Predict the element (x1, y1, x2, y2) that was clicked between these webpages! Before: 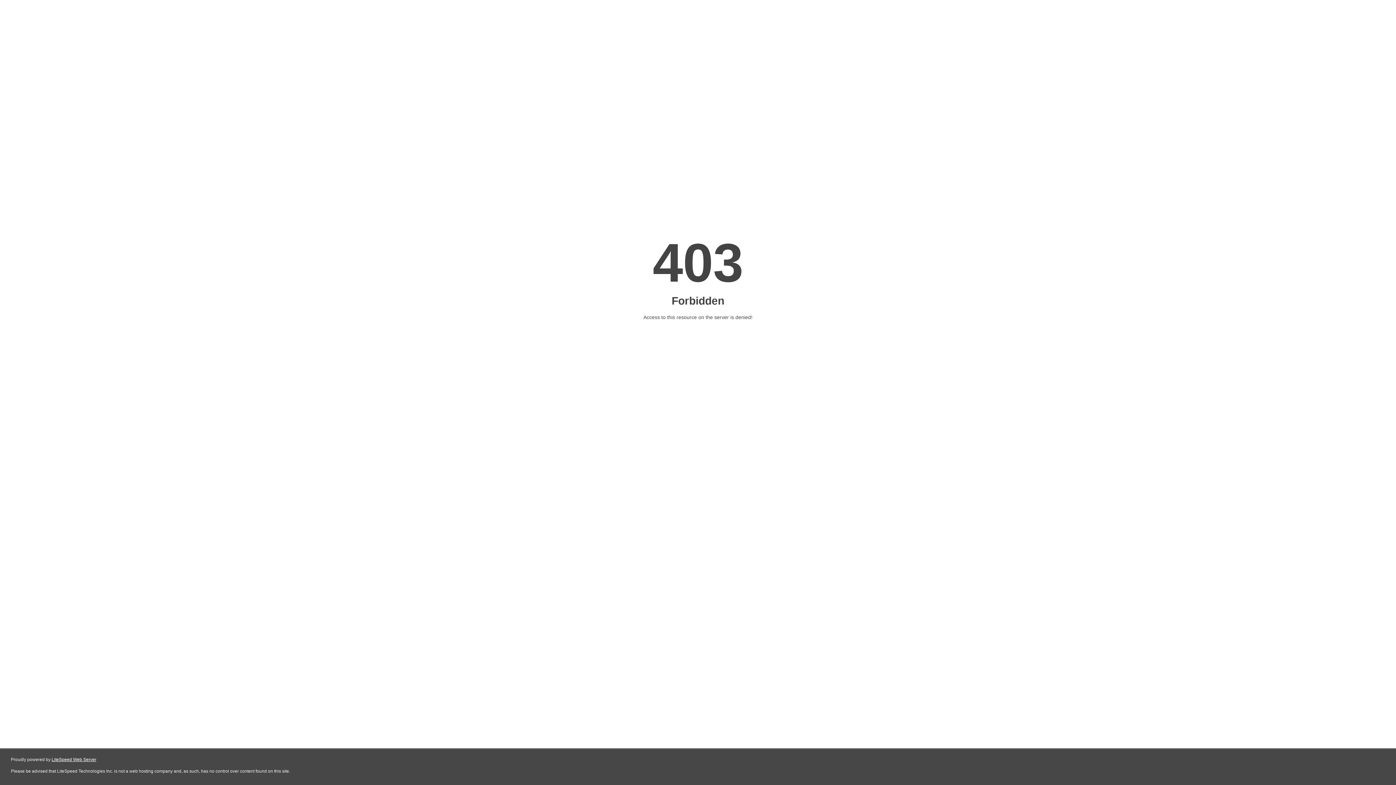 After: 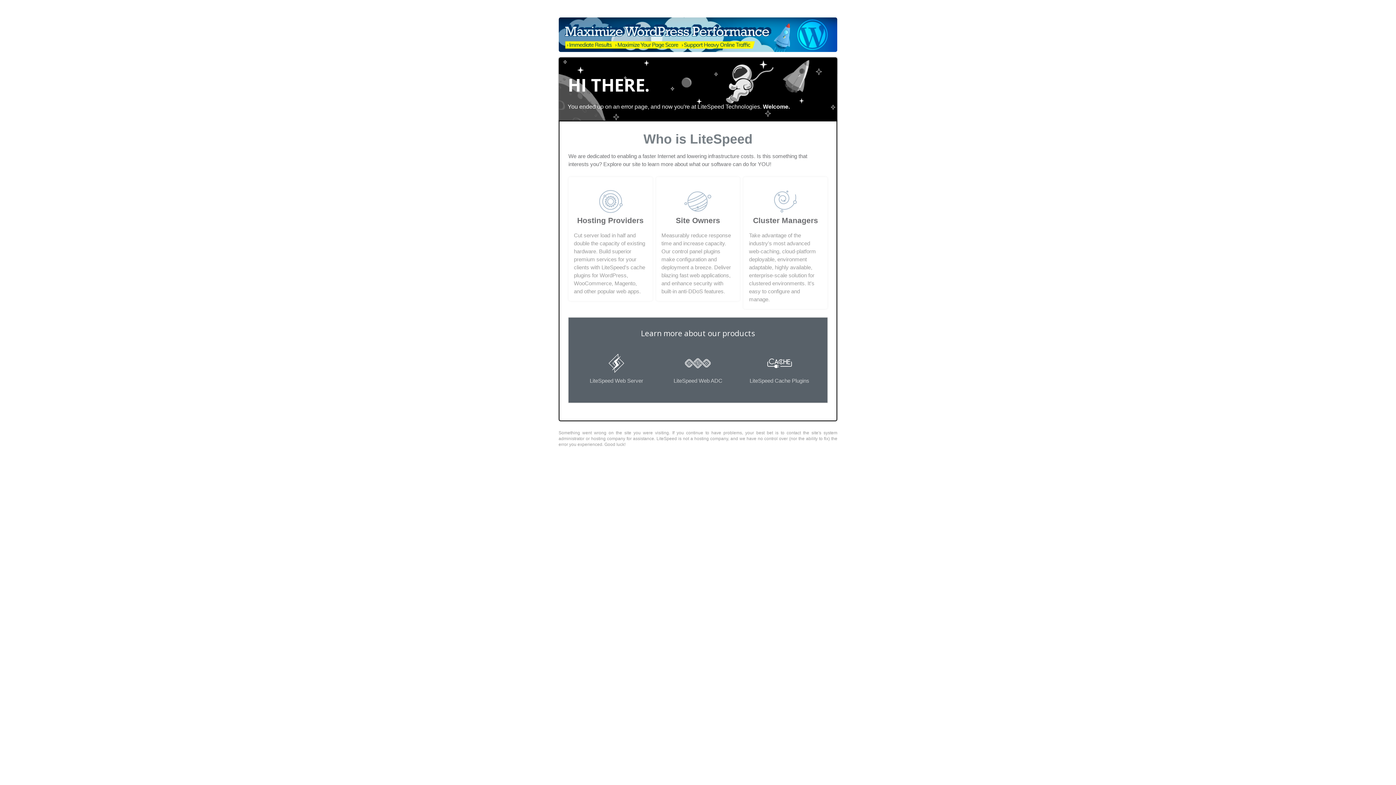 Action: bbox: (51, 757, 96, 762) label: LiteSpeed Web Server